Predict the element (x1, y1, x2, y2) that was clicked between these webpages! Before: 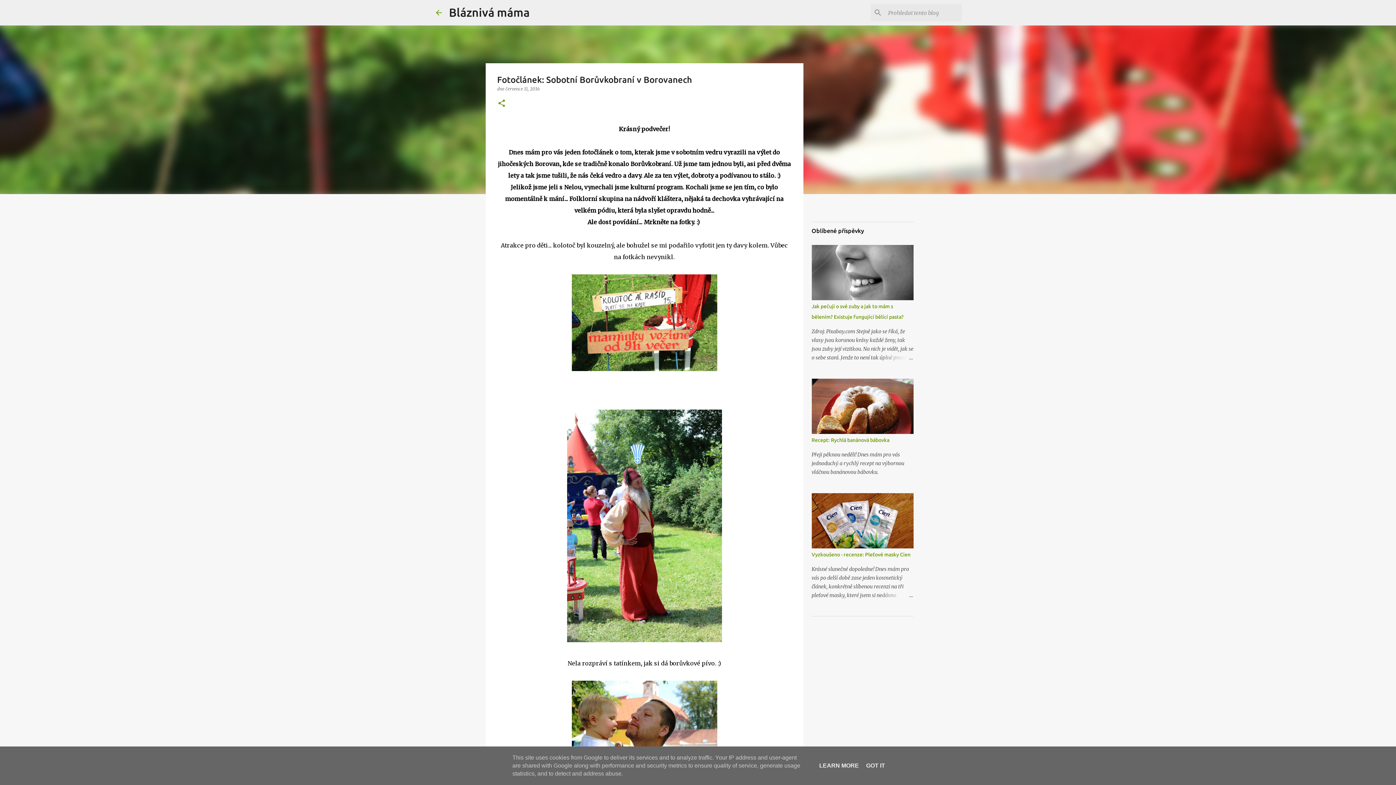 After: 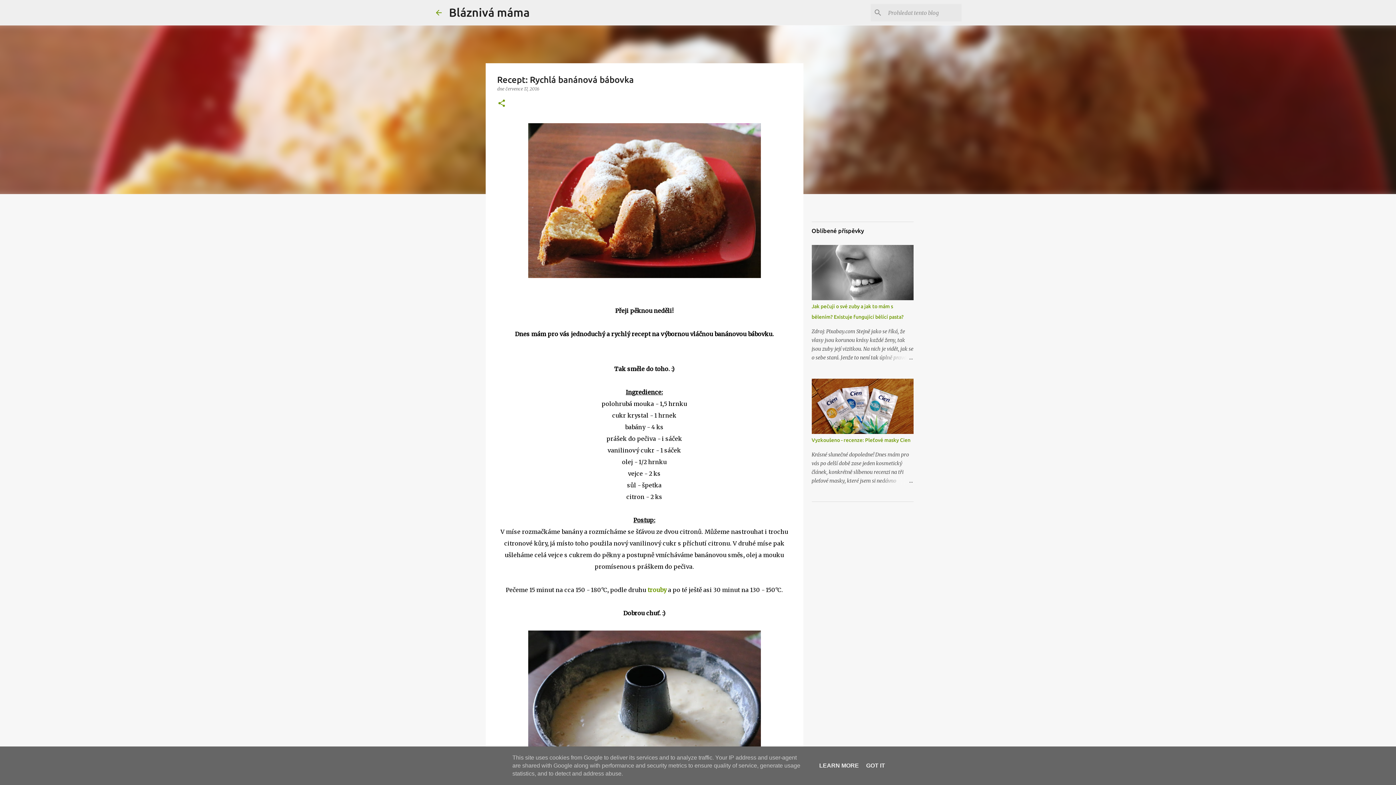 Action: label: Recept: Rychlá banánová bábovka bbox: (811, 437, 889, 443)